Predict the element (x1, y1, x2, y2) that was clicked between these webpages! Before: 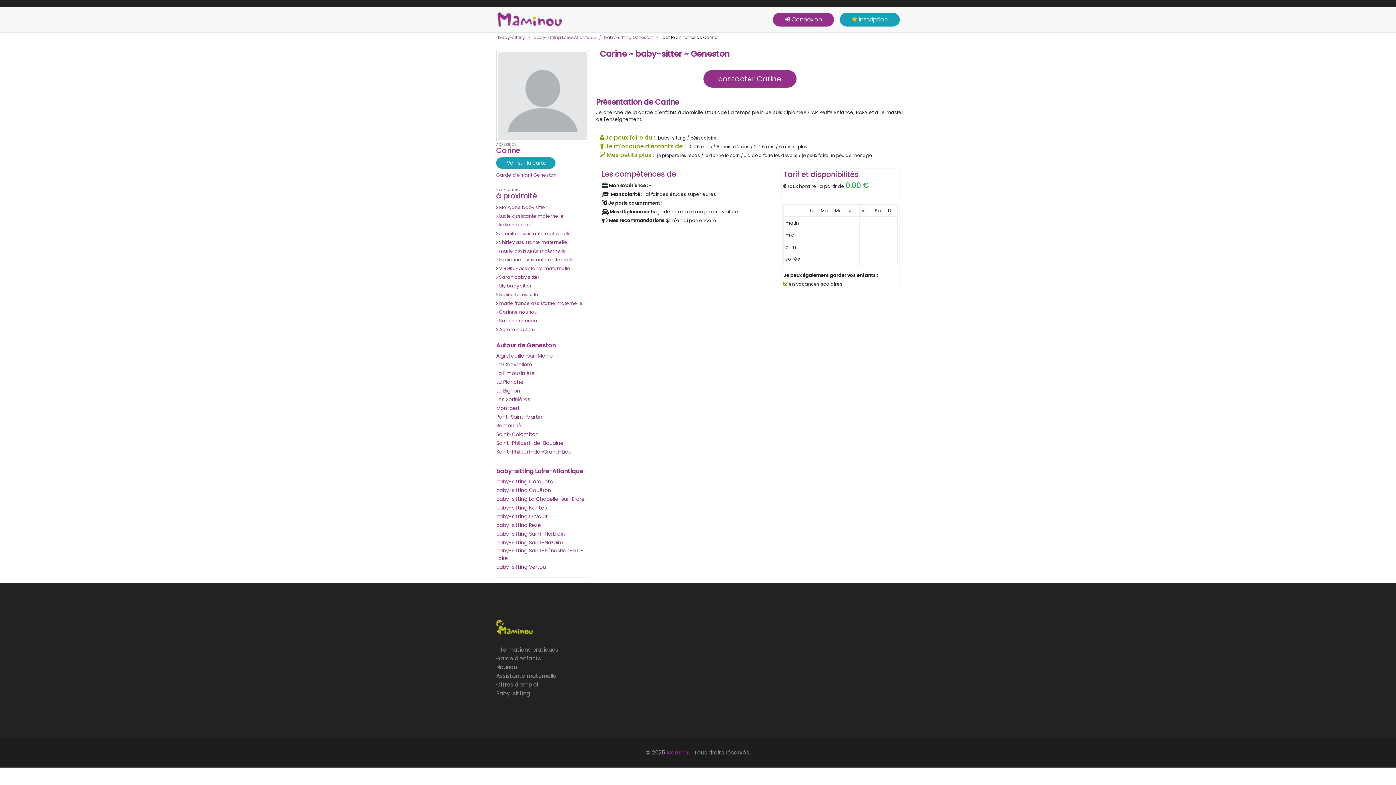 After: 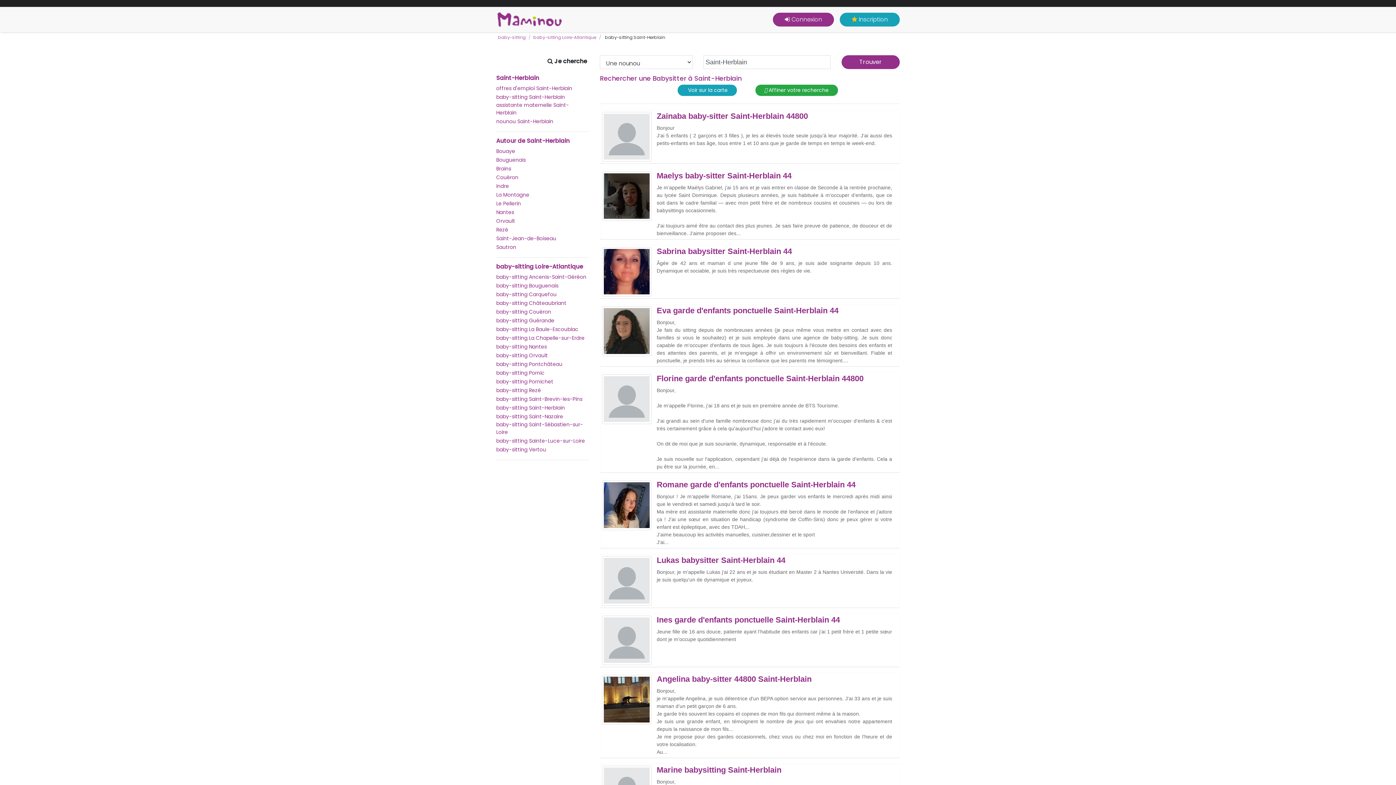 Action: label: baby-sitting Saint-Herblain bbox: (496, 530, 565, 538)